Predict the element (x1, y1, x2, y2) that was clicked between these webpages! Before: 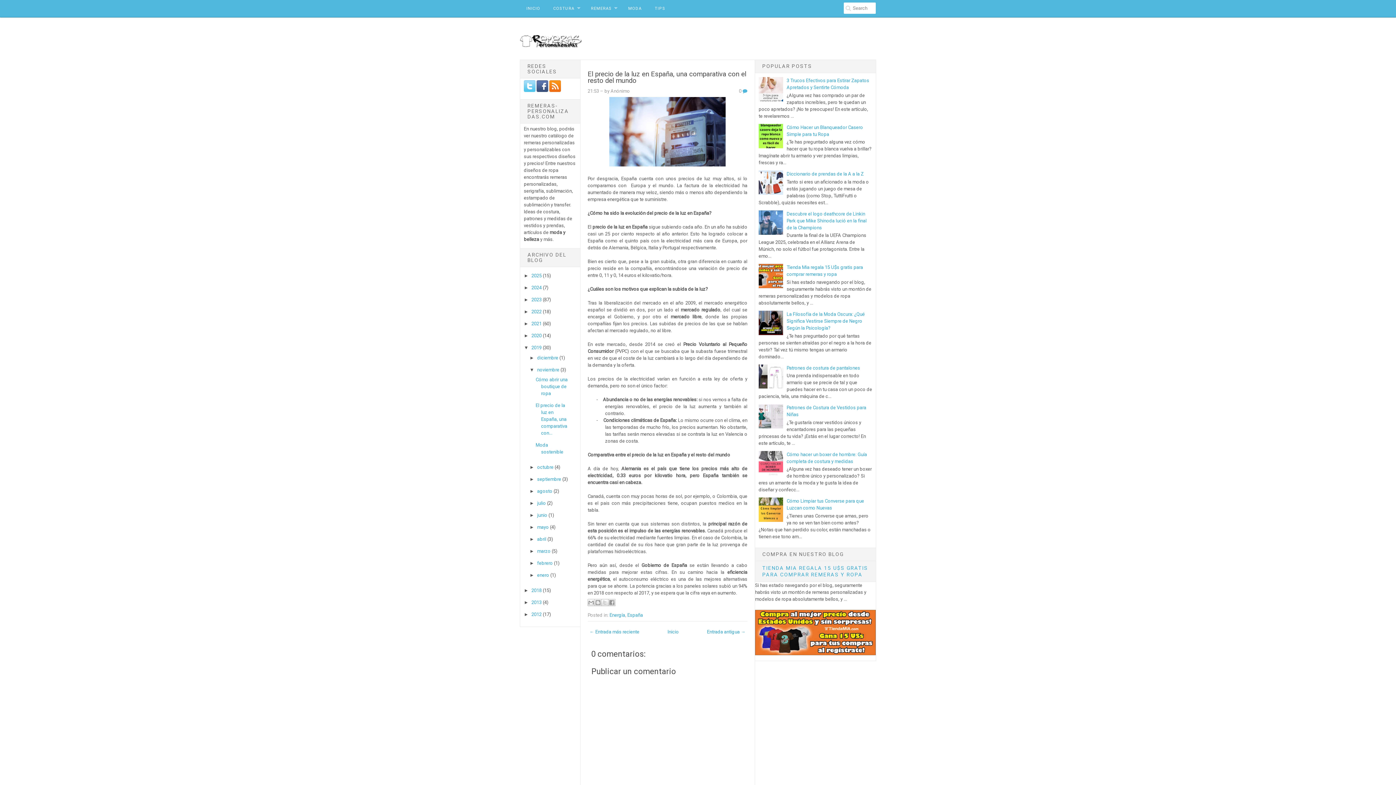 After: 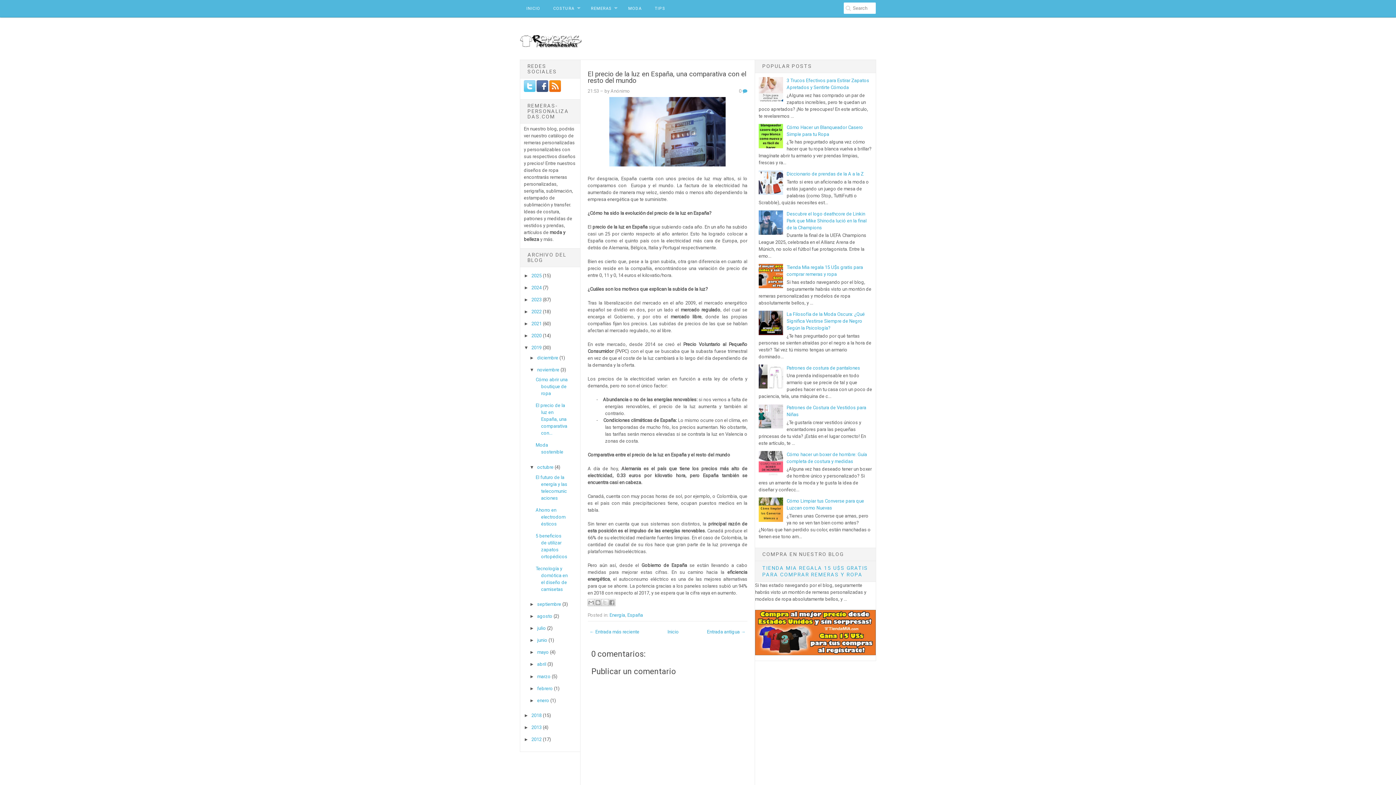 Action: label: ►   bbox: (529, 464, 537, 470)